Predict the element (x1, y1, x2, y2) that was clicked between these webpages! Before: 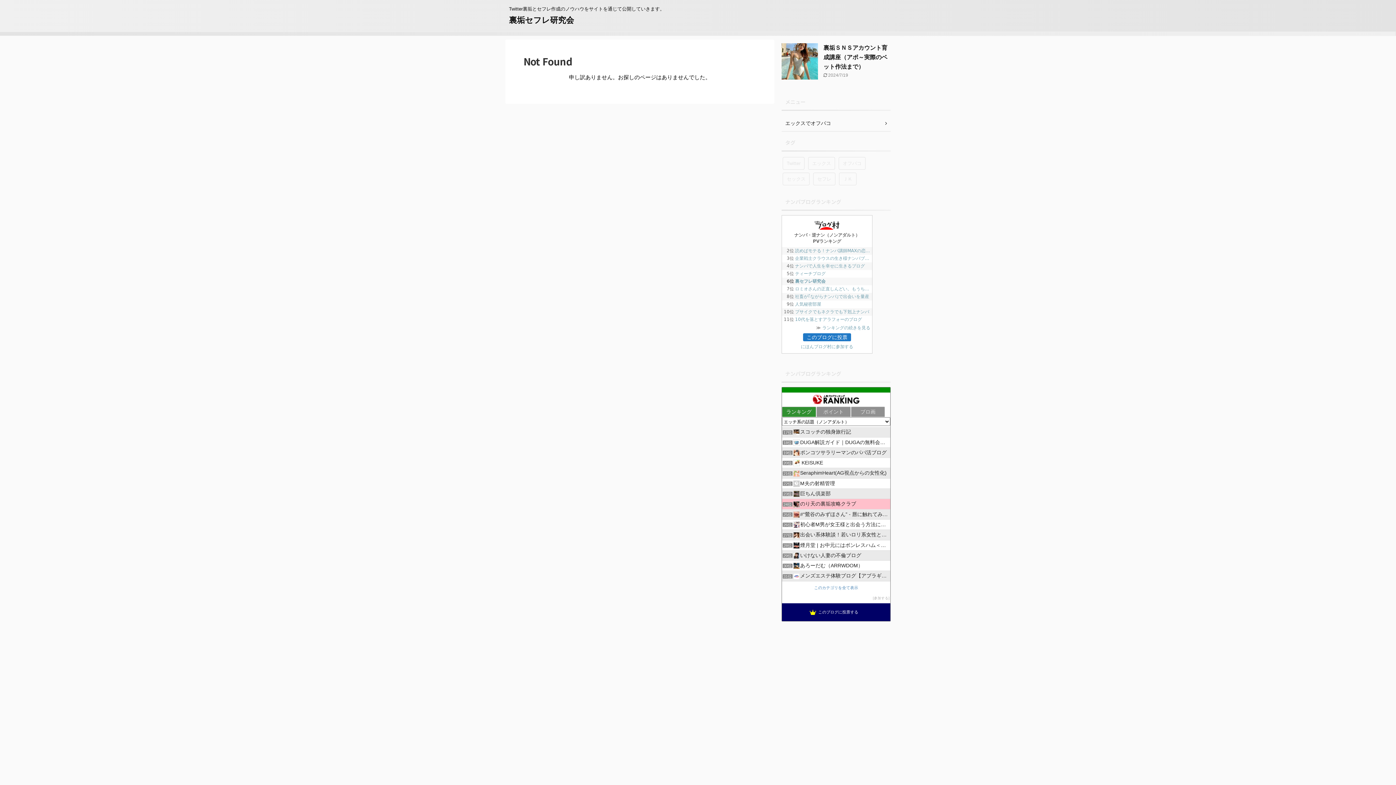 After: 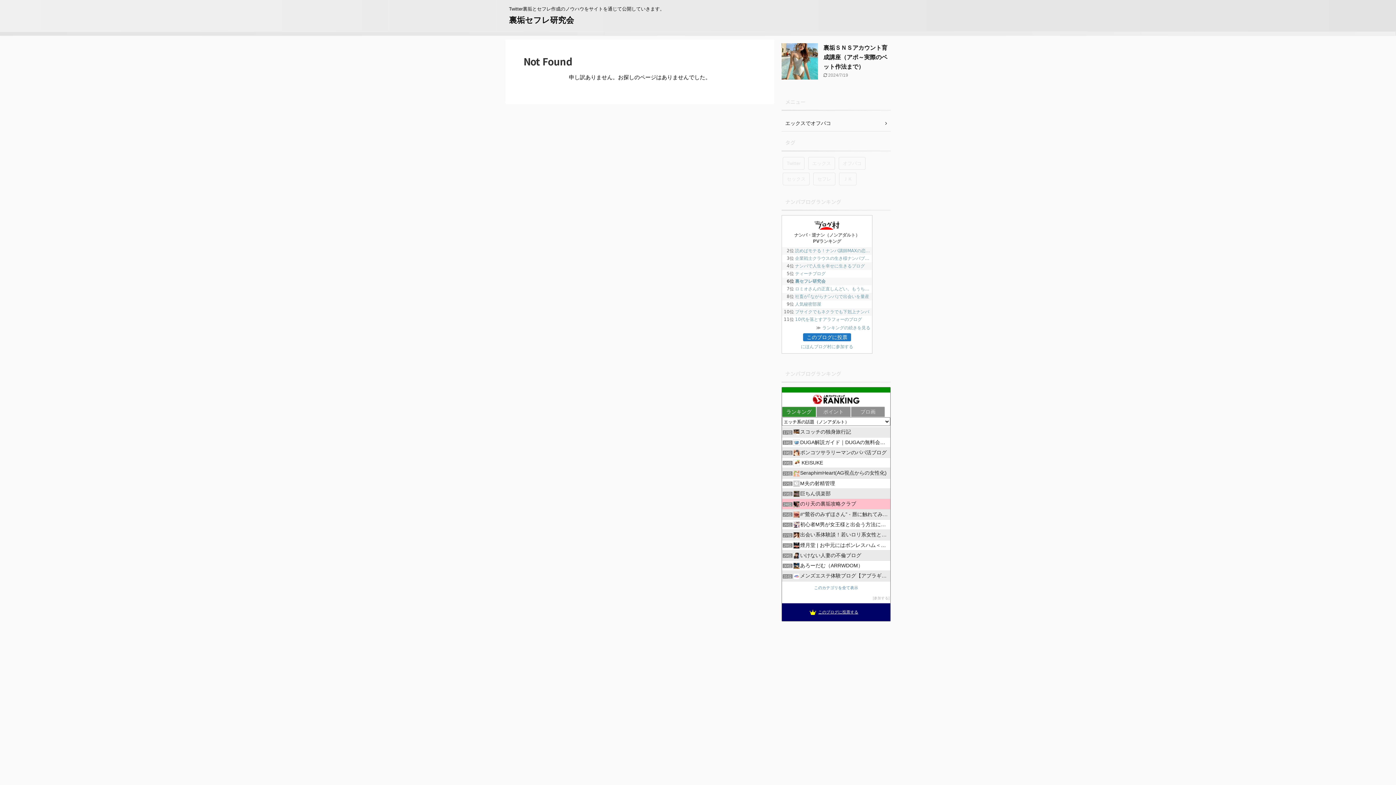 Action: label: このブログに投票する bbox: (809, 603, 862, 621)